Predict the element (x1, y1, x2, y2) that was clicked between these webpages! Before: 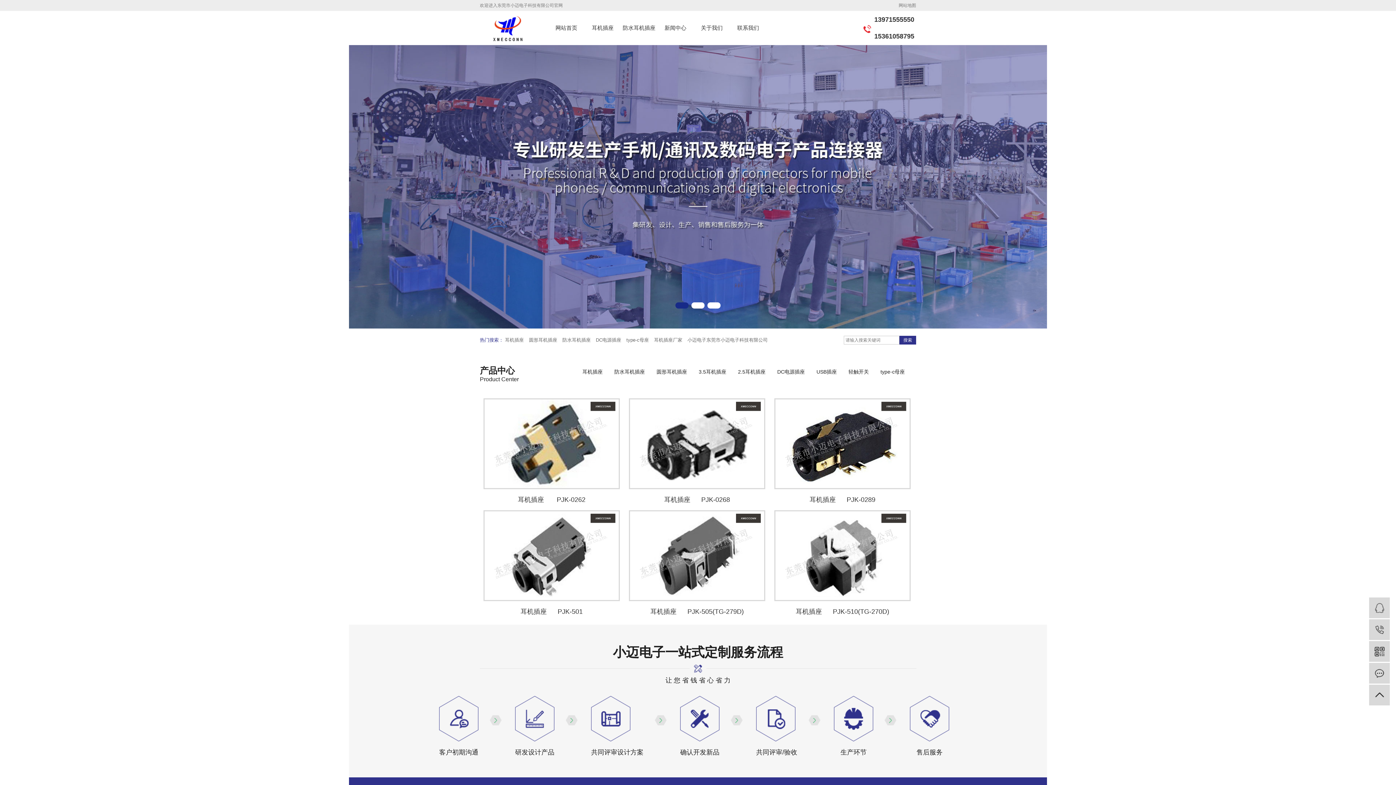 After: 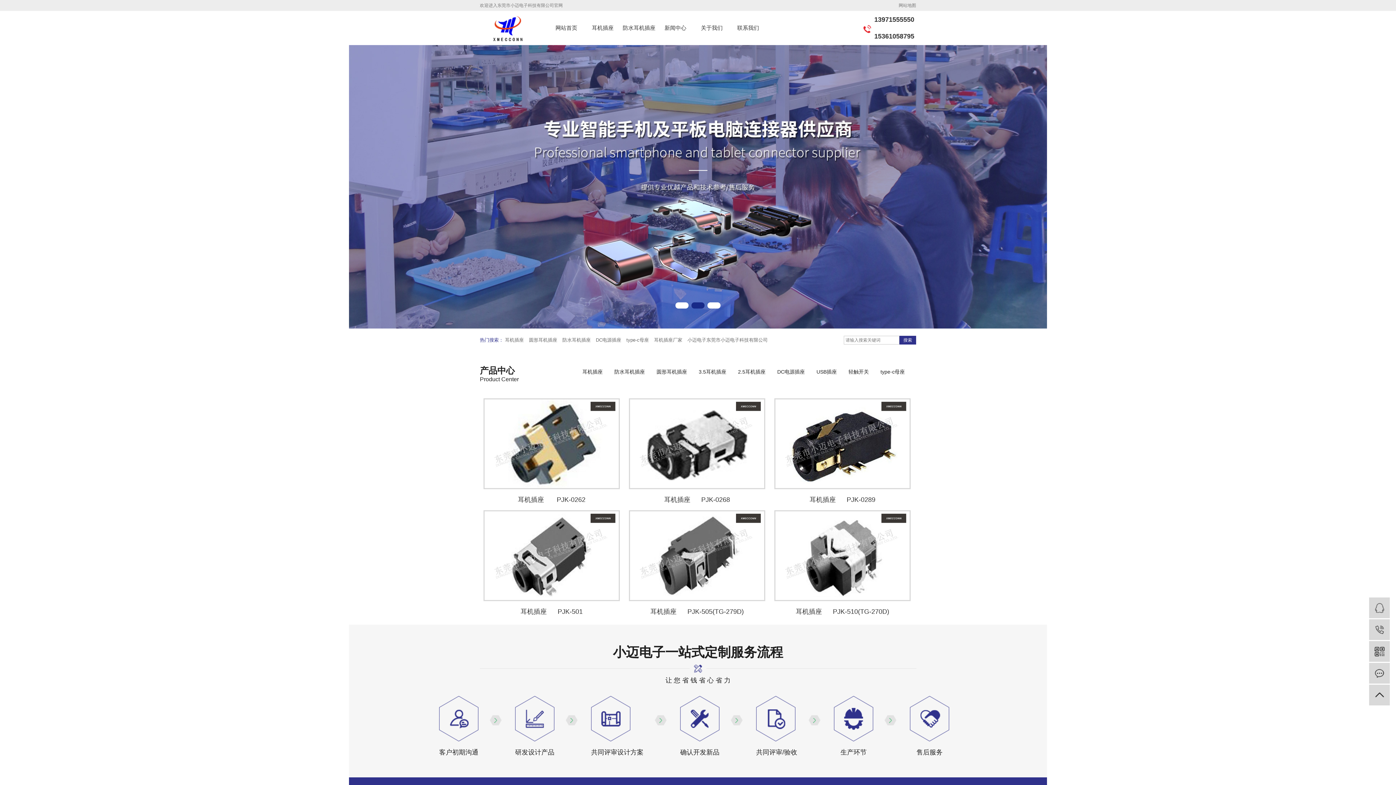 Action: bbox: (910, 716, 949, 721)